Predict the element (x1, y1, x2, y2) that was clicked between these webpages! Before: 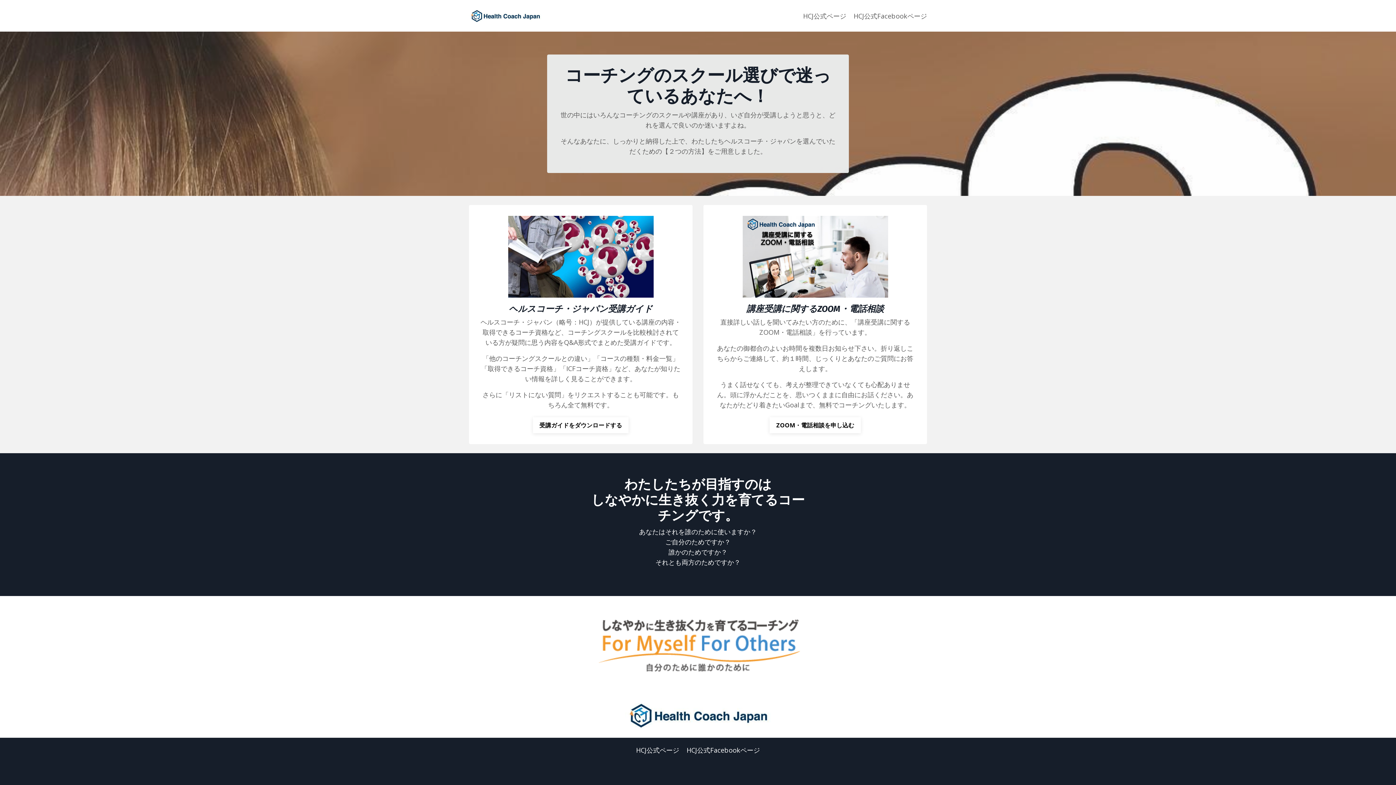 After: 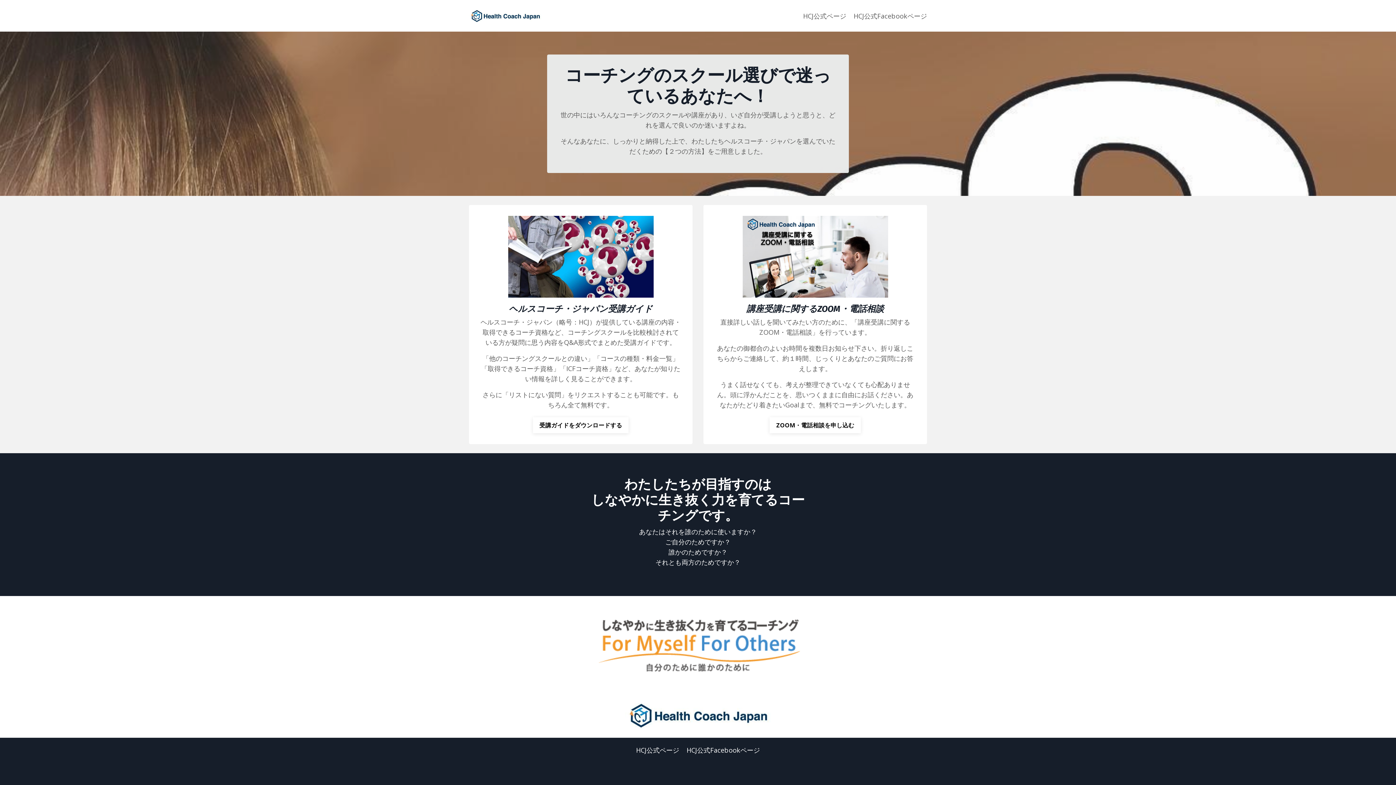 Action: label: ZOOM・電話相談を申し込む bbox: (769, 417, 861, 433)